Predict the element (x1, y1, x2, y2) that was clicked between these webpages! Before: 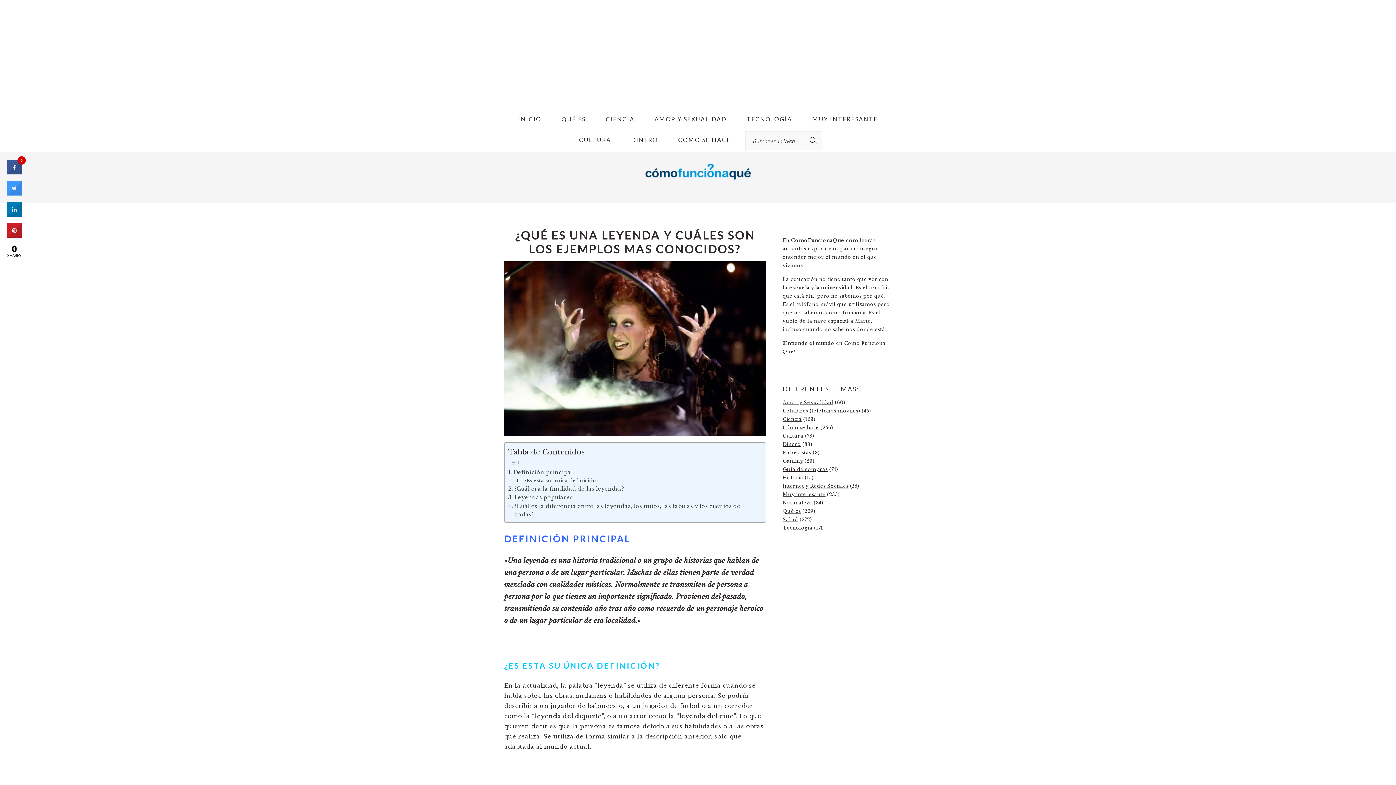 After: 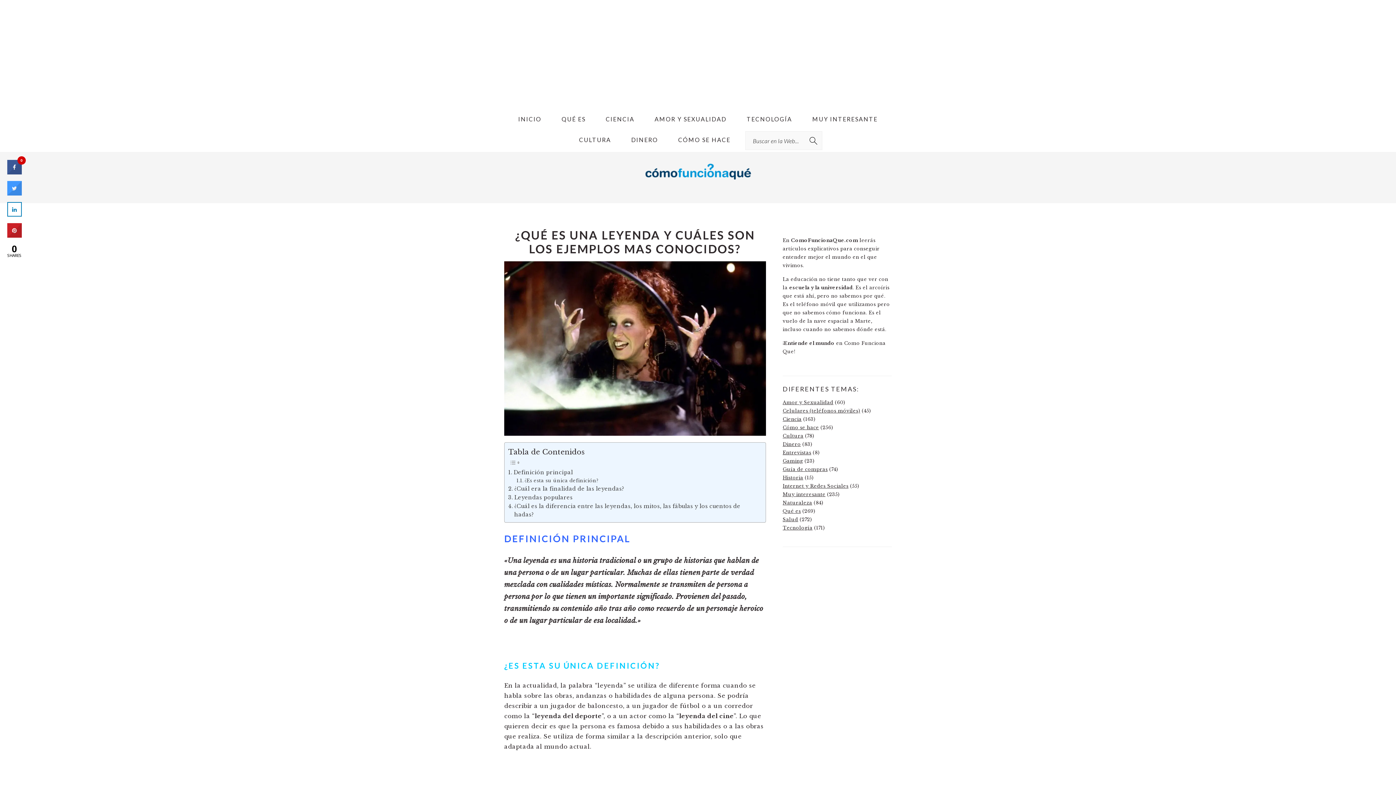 Action: bbox: (7, 210, 21, 218)